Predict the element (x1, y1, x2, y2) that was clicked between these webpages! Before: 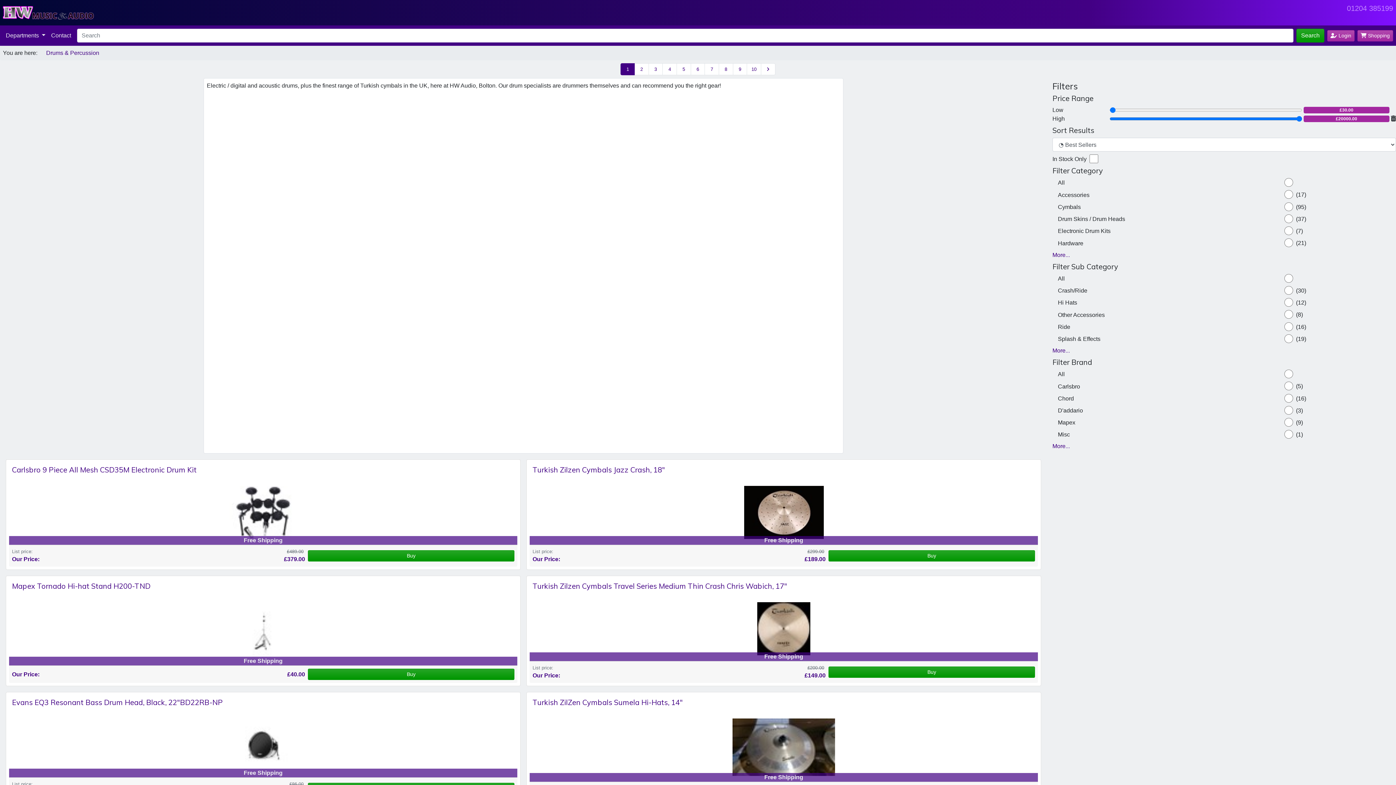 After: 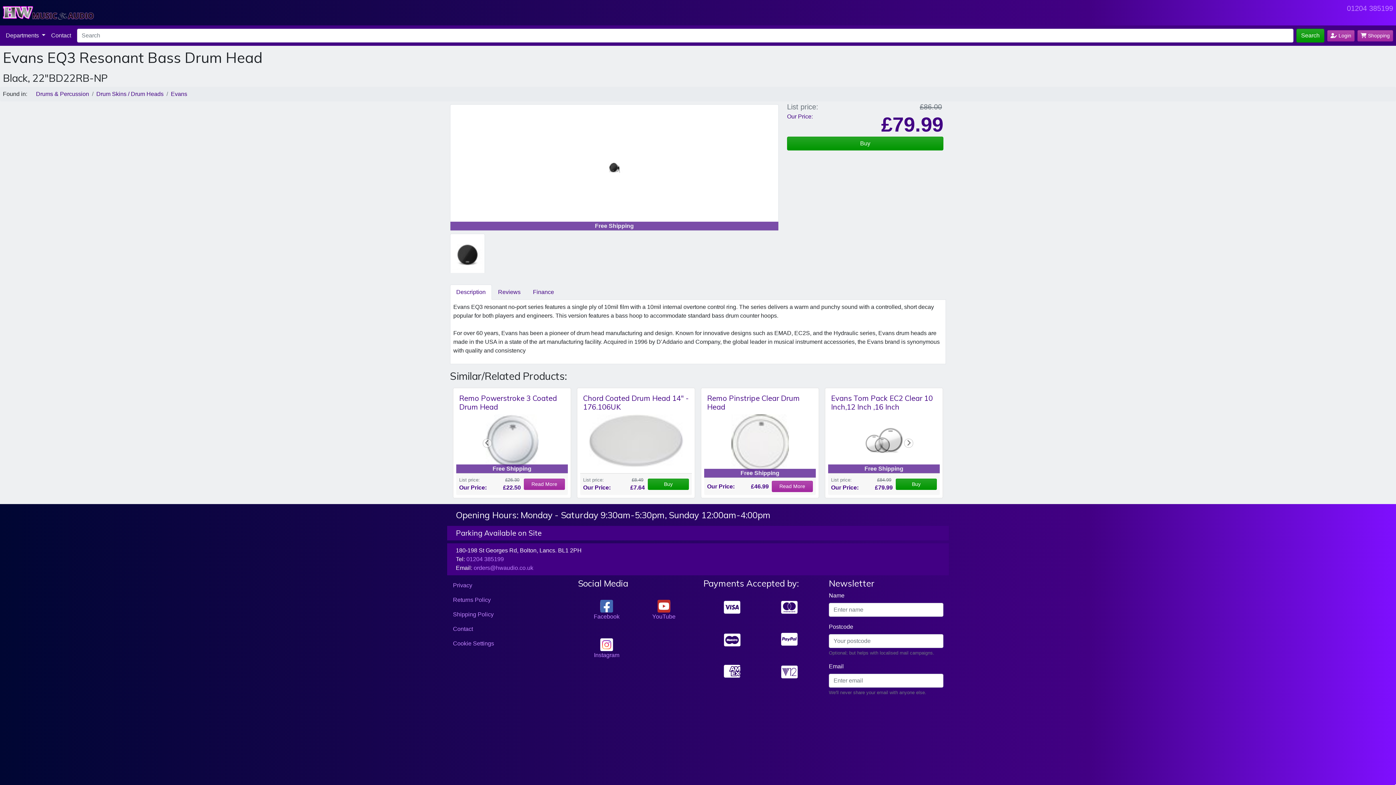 Action: label: Evans EQ3 Resonant Bass Drum Head, Black, 22"BD22RB-NP bbox: (12, 698, 222, 707)